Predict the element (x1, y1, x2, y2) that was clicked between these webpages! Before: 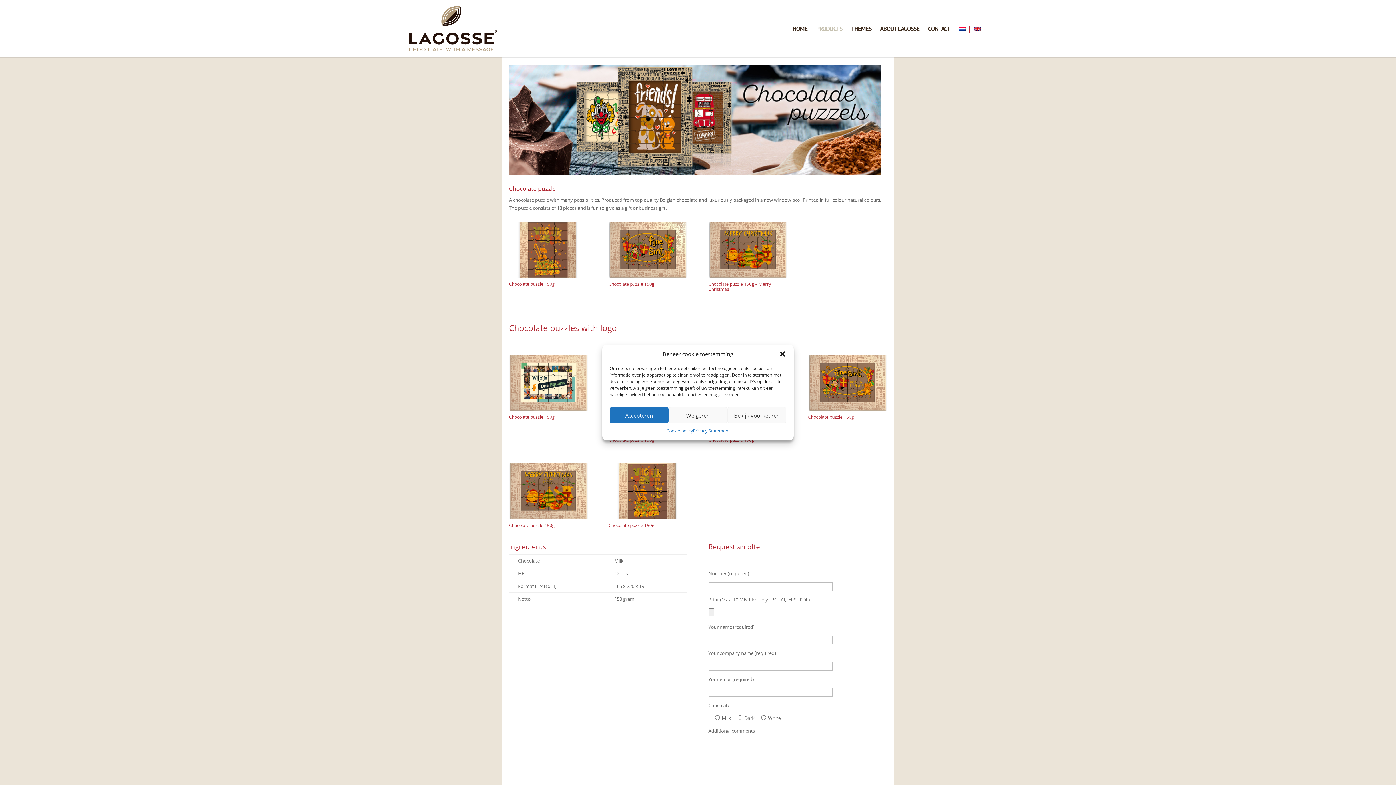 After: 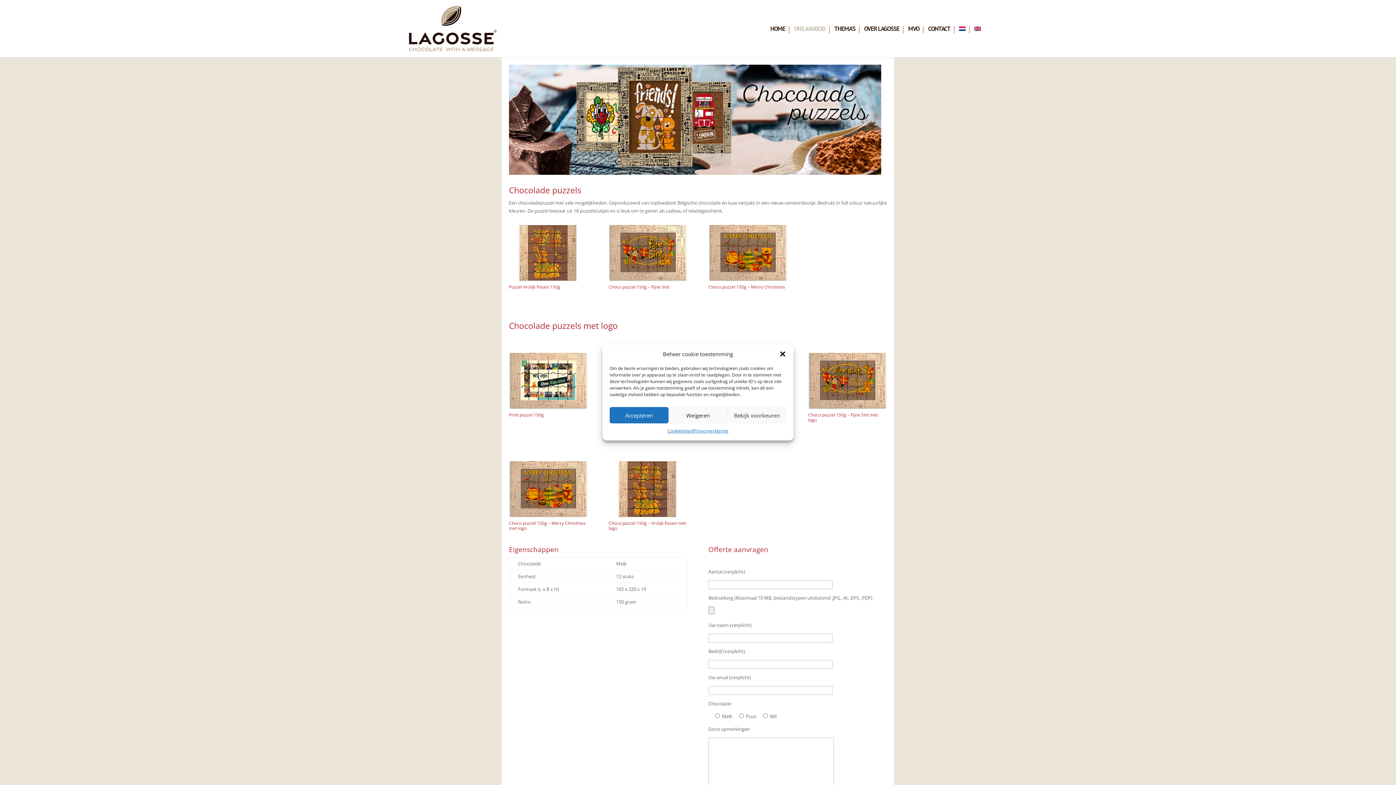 Action: bbox: (959, 26, 969, 57)